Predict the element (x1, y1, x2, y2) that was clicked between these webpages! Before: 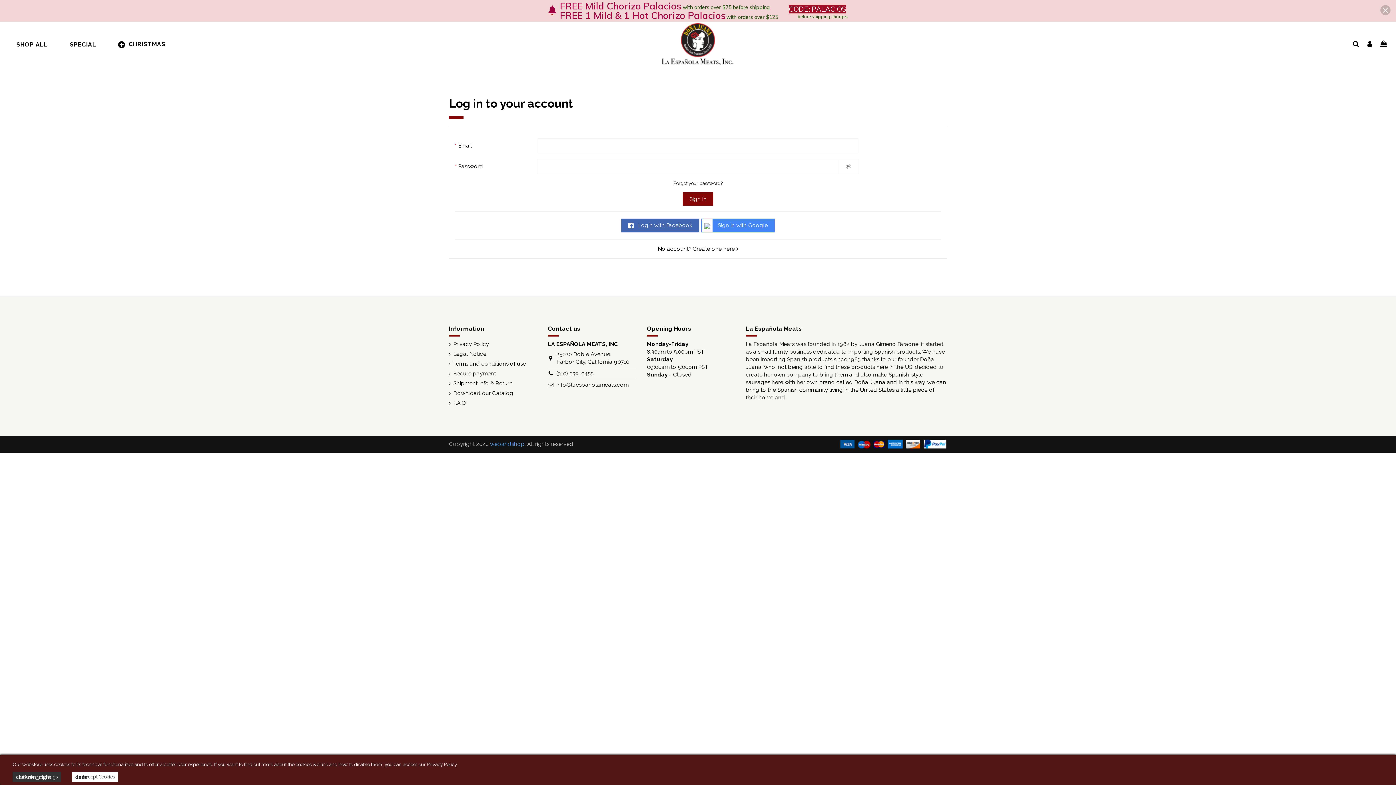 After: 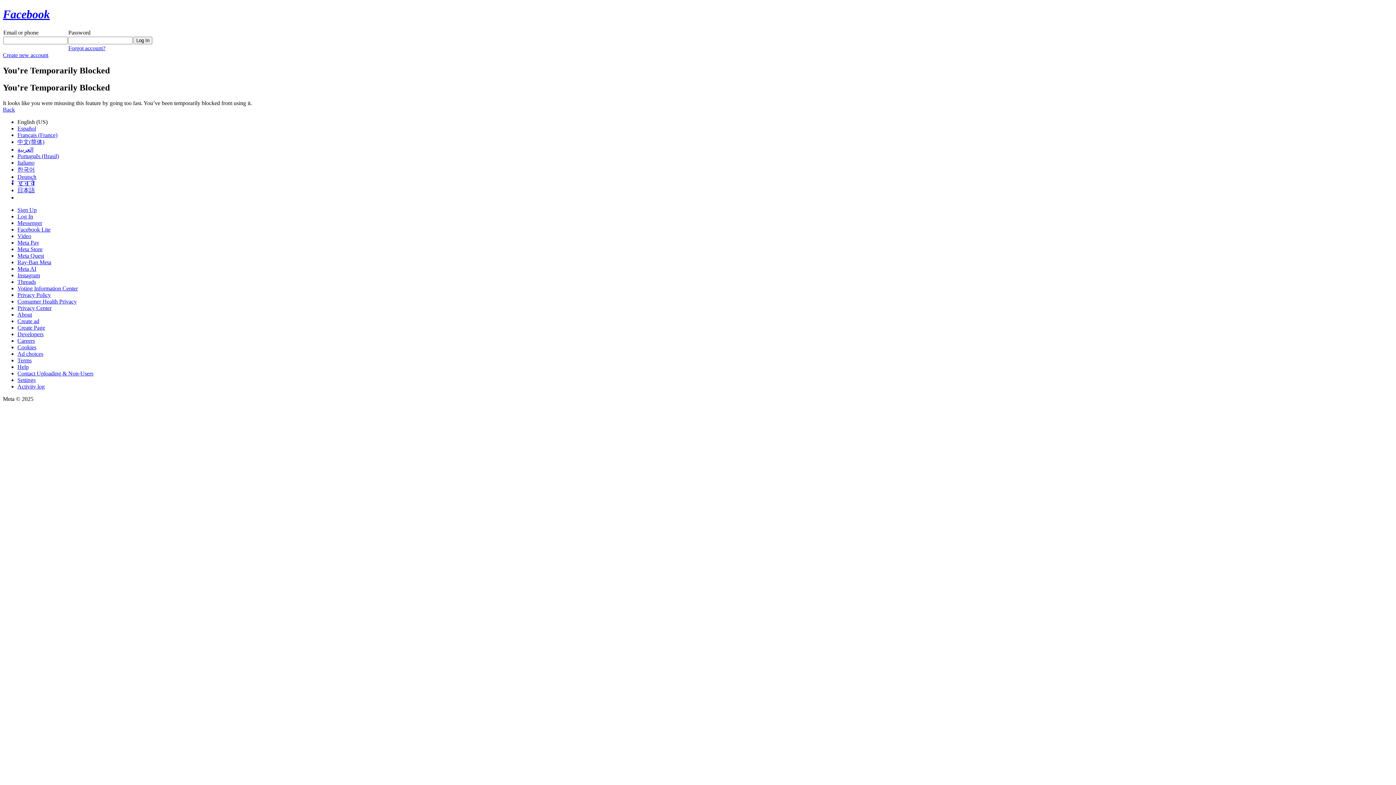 Action: label:  Login with Facebook bbox: (621, 218, 699, 232)